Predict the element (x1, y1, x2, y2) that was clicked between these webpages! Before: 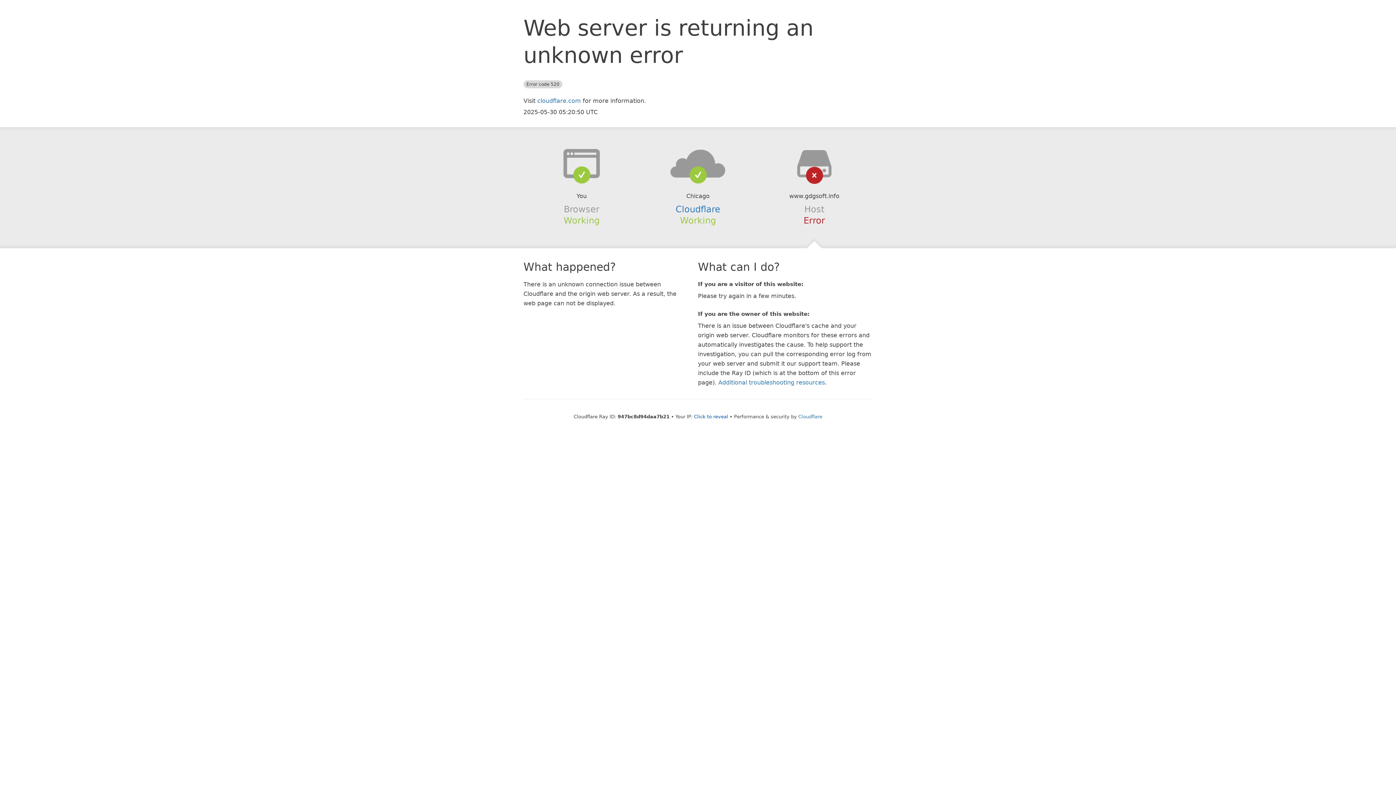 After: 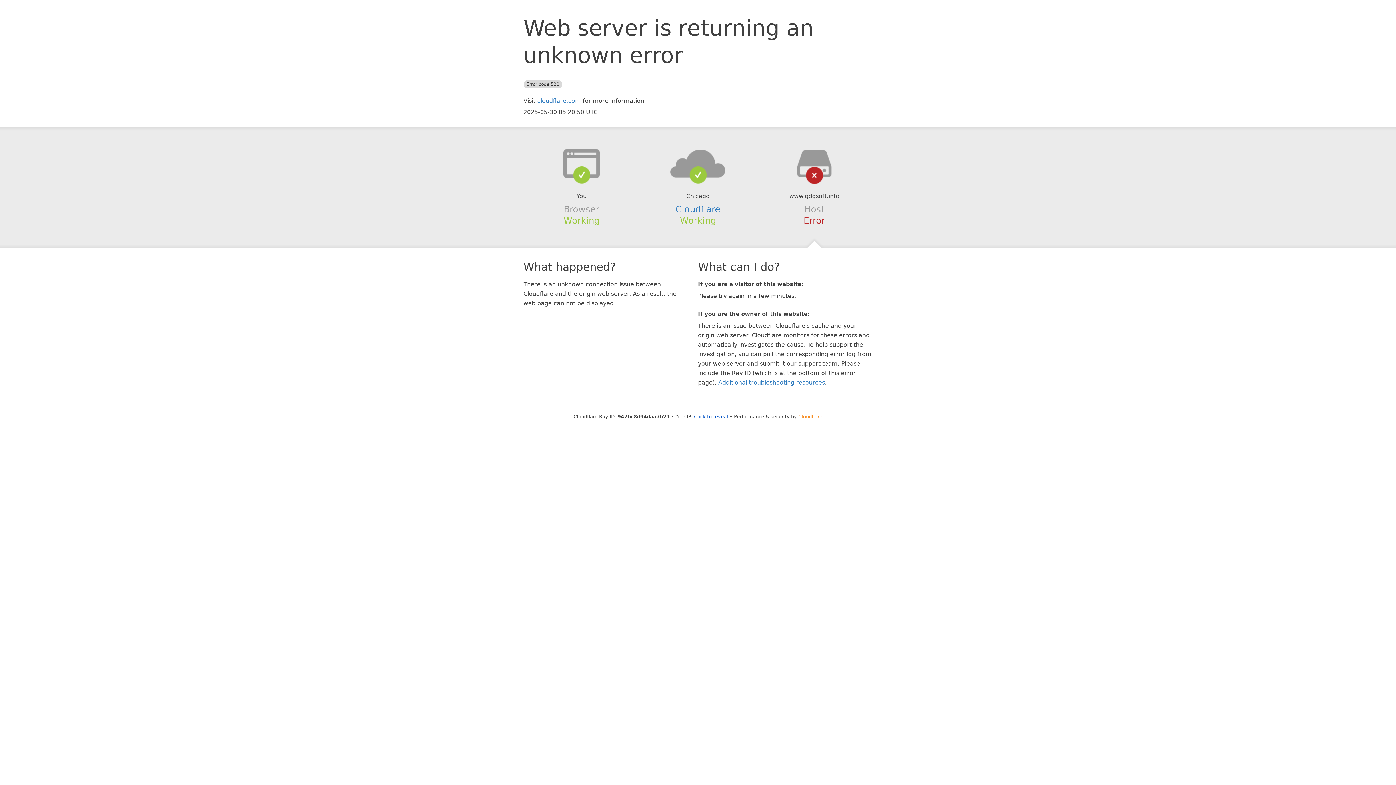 Action: bbox: (798, 414, 822, 419) label: Cloudflare